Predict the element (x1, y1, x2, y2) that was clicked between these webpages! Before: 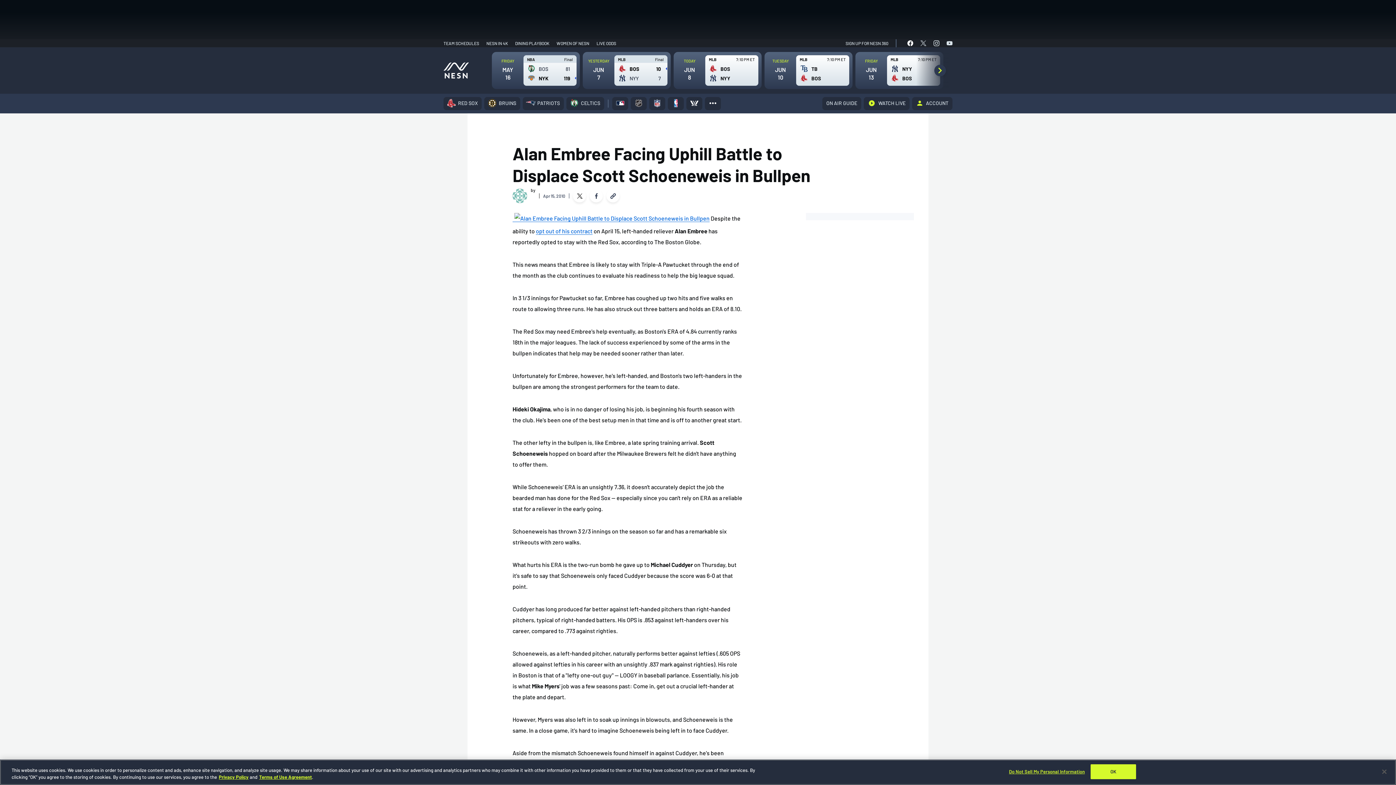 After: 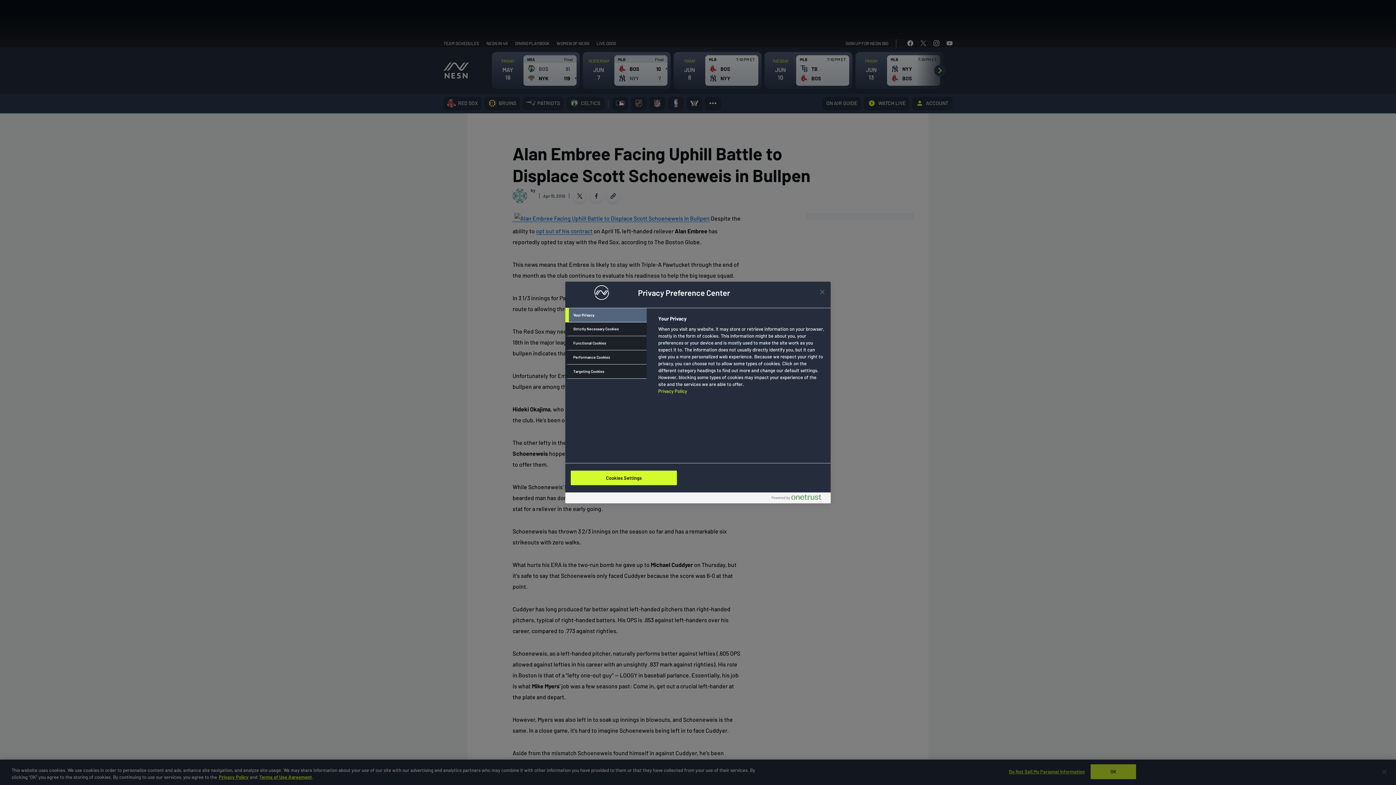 Action: bbox: (1009, 765, 1085, 779) label: Do Not Sell My Personal Information